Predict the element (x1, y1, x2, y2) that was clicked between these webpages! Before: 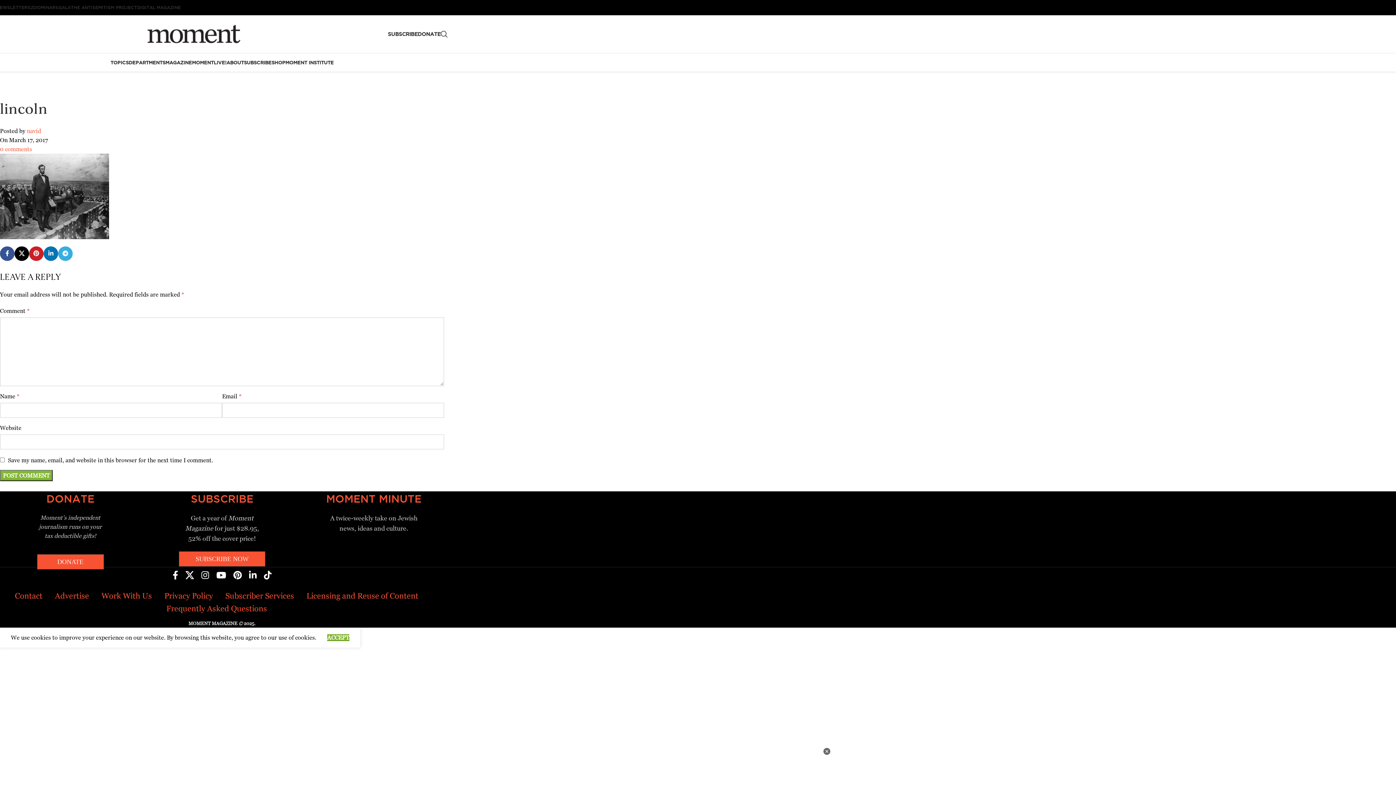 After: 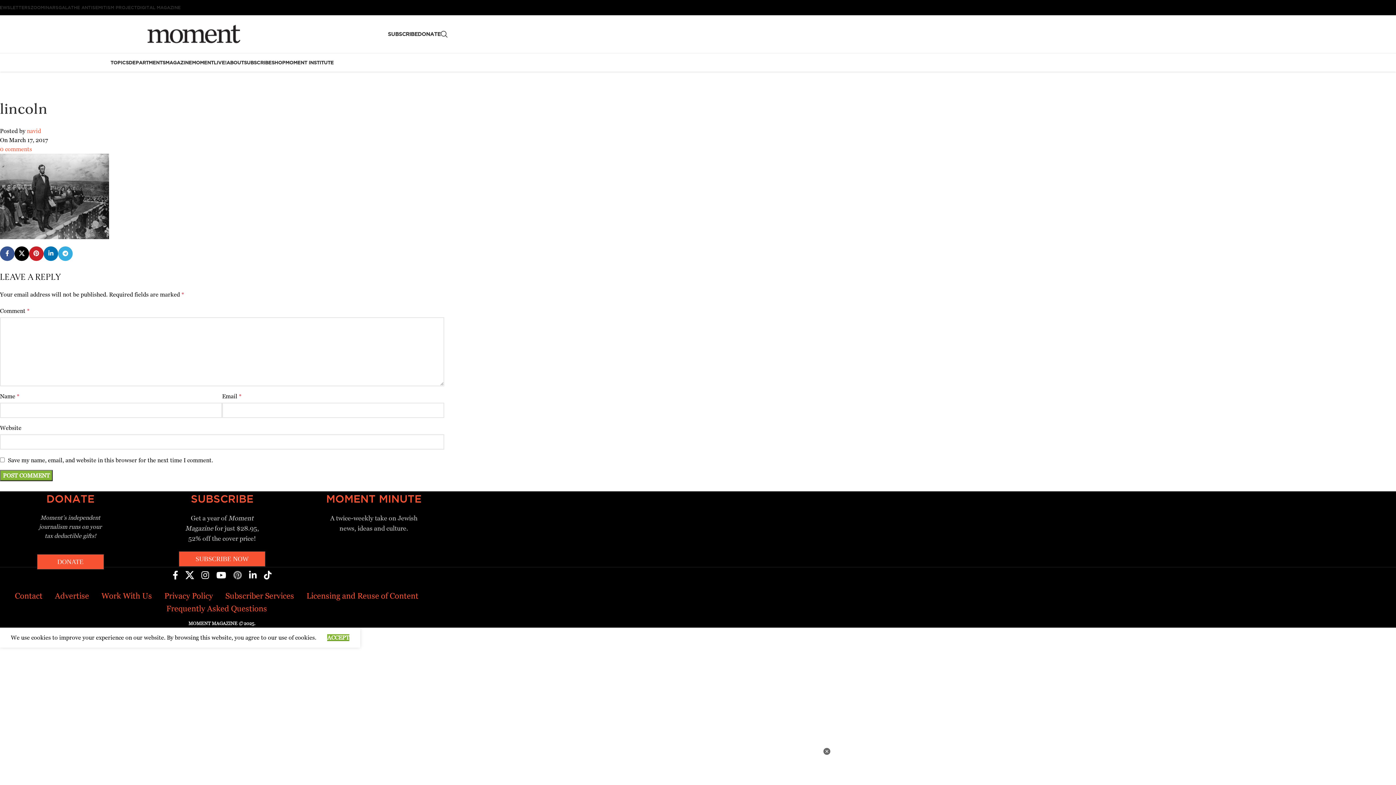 Action: bbox: (229, 567, 245, 584) label: Pinterest social link